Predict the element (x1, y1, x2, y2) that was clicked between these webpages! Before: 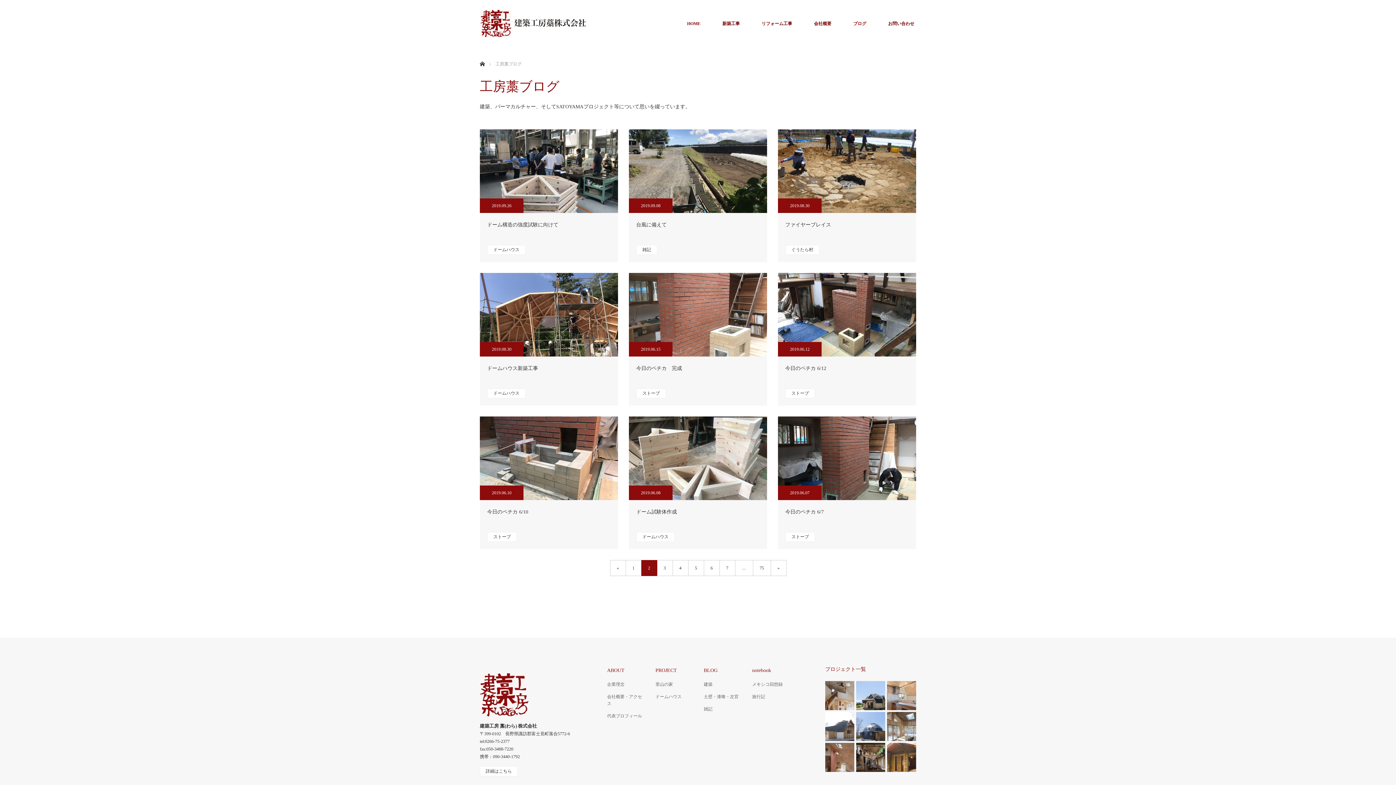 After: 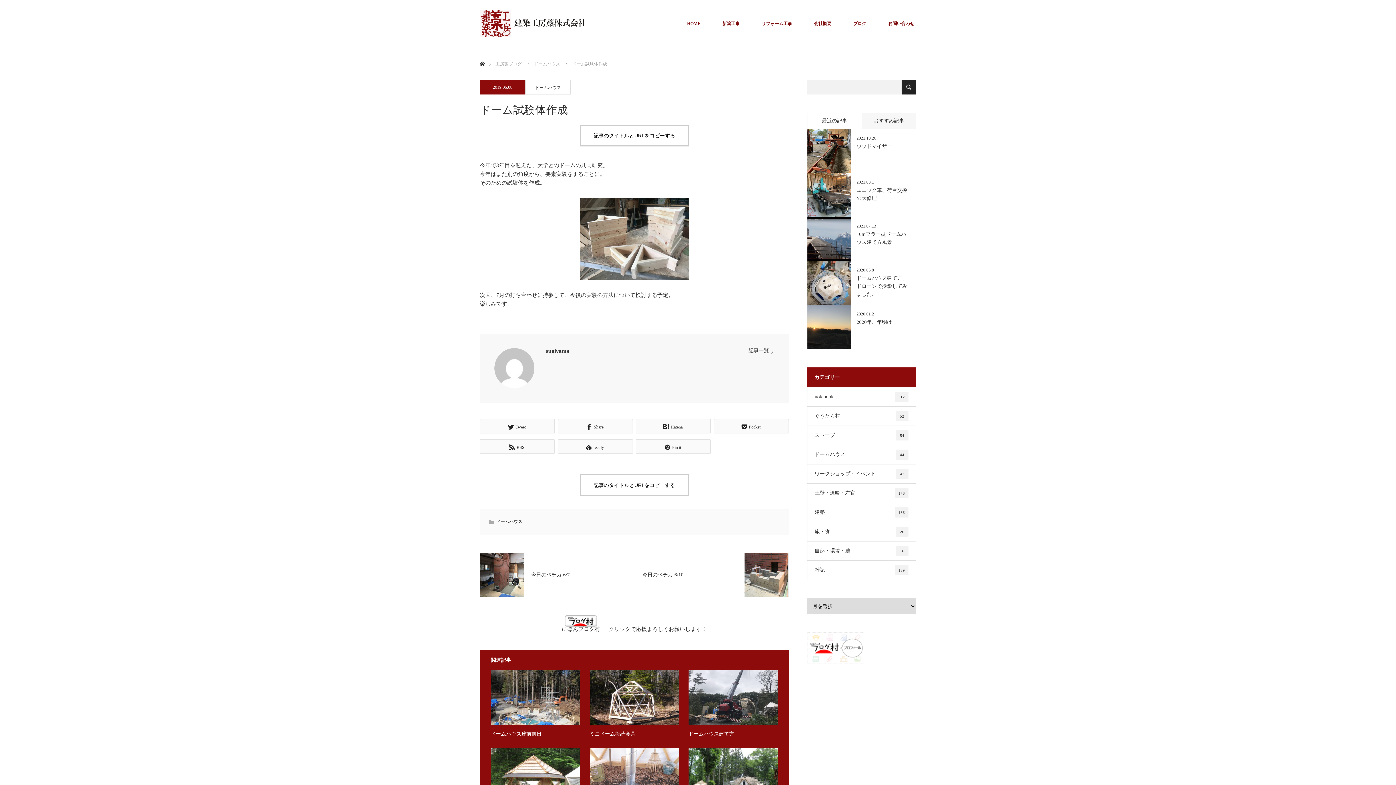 Action: label: ドーム試験体作成 bbox: (636, 507, 760, 526)